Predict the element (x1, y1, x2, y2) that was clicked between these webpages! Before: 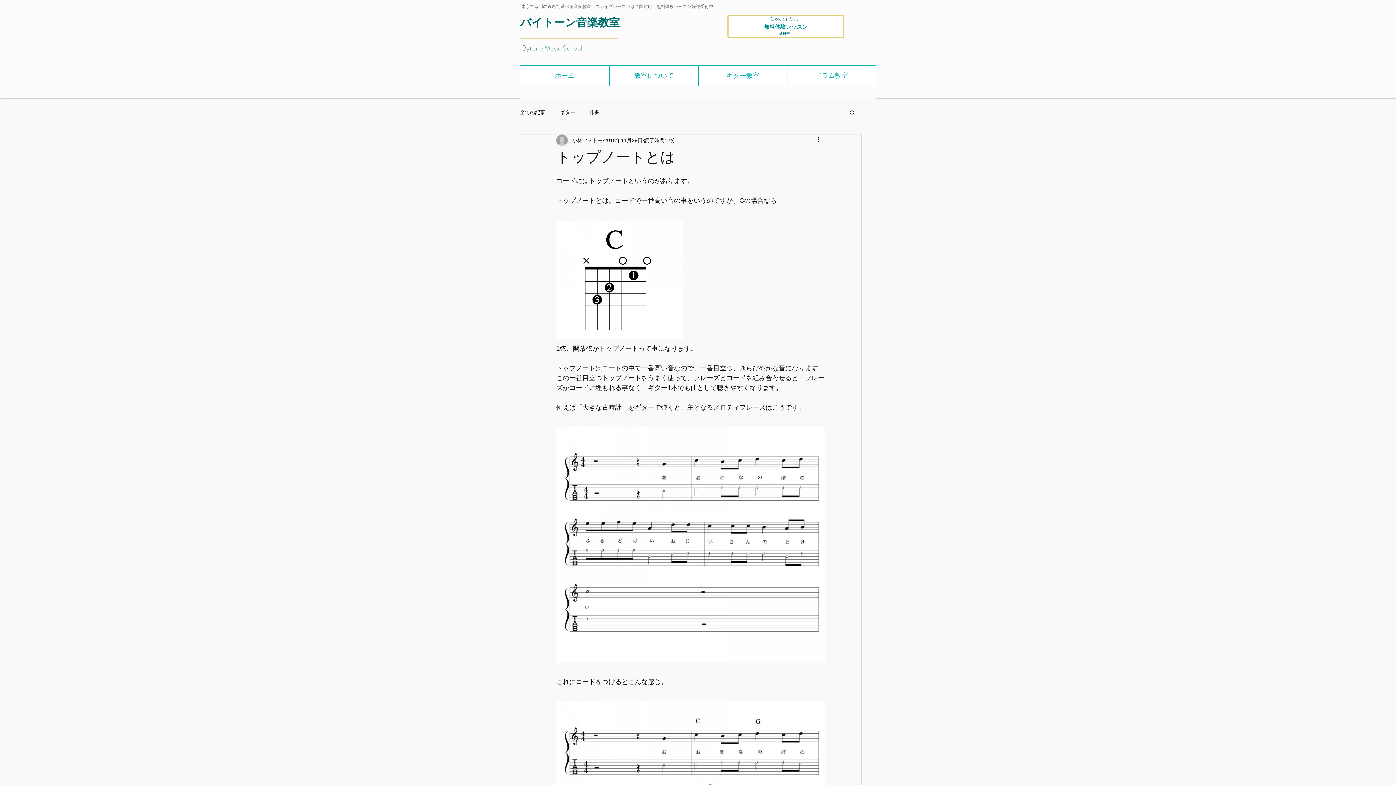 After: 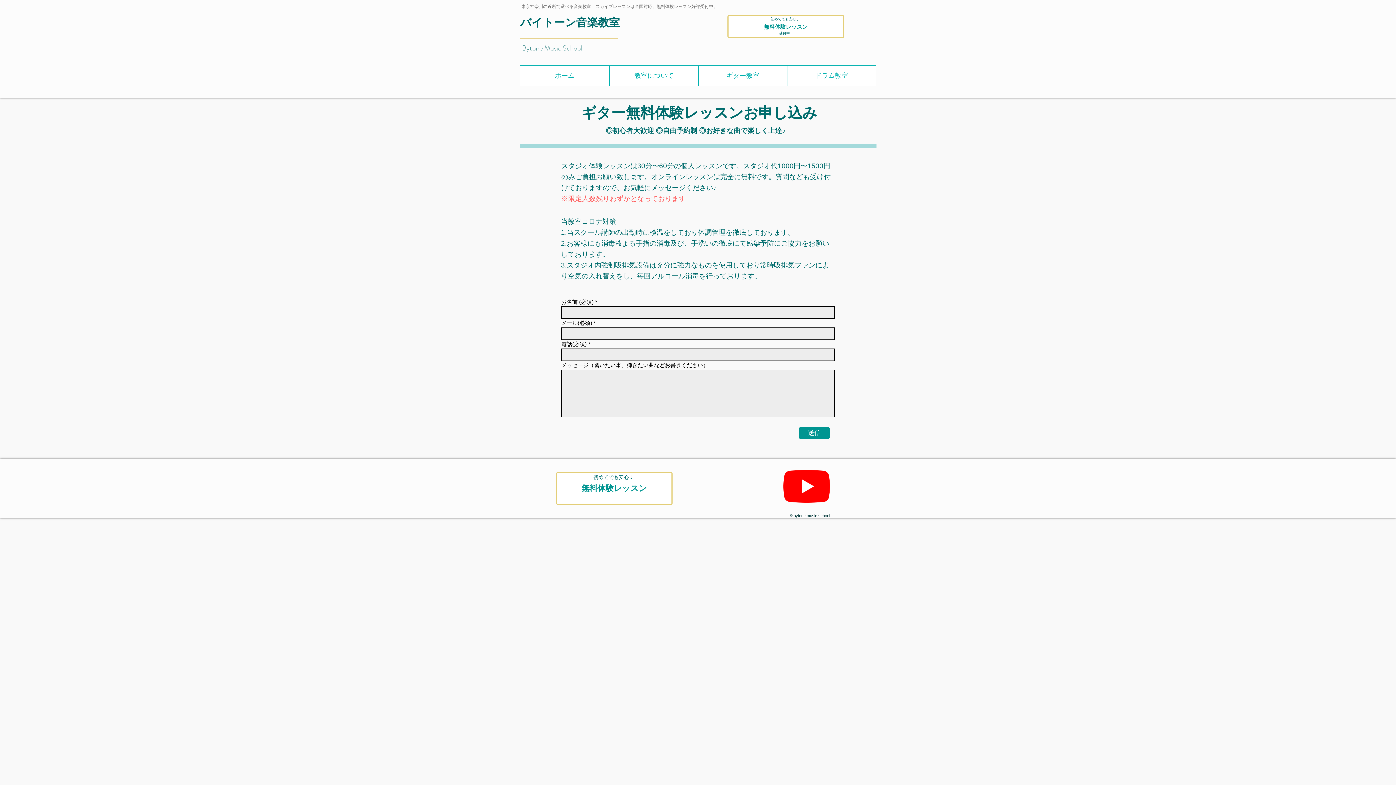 Action: label: 初めてでも安心♩ bbox: (770, 17, 800, 21)